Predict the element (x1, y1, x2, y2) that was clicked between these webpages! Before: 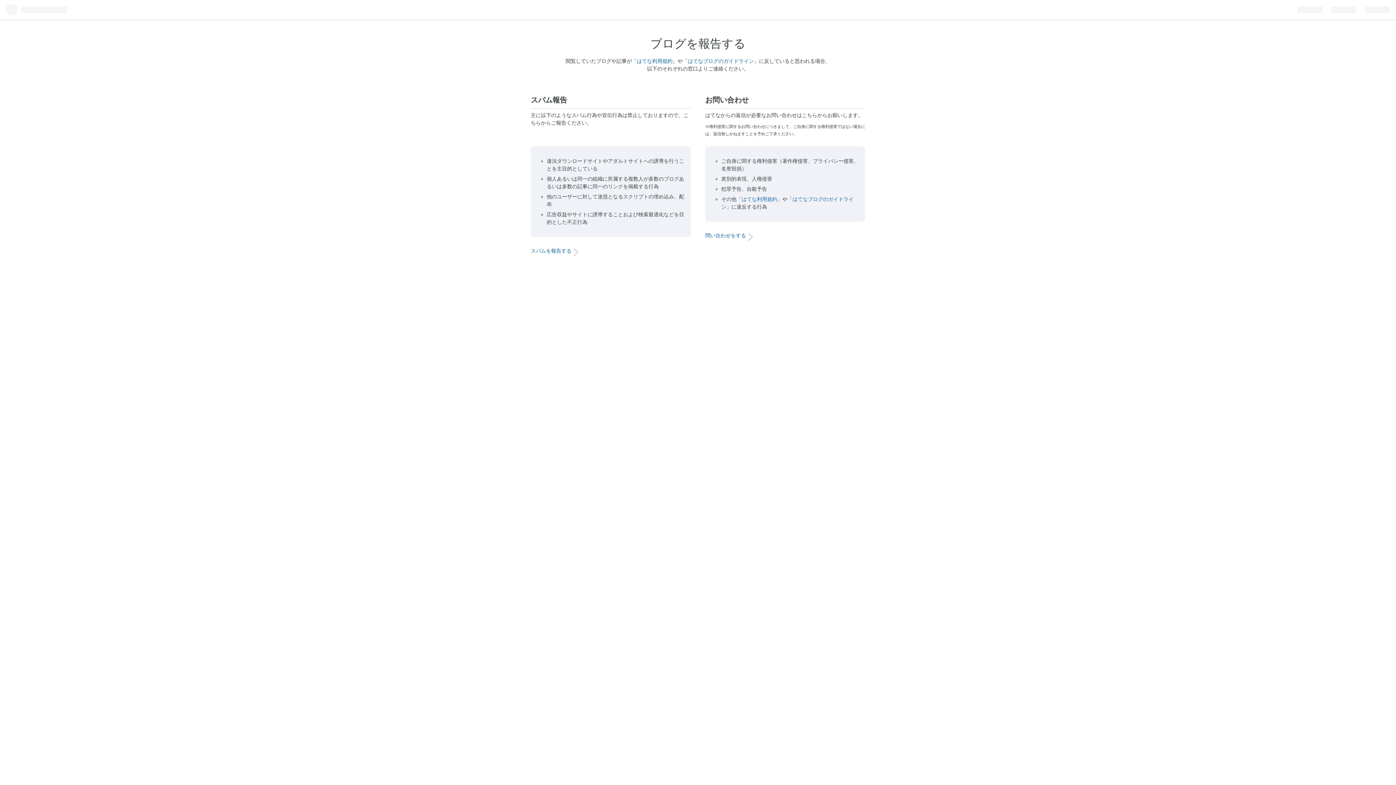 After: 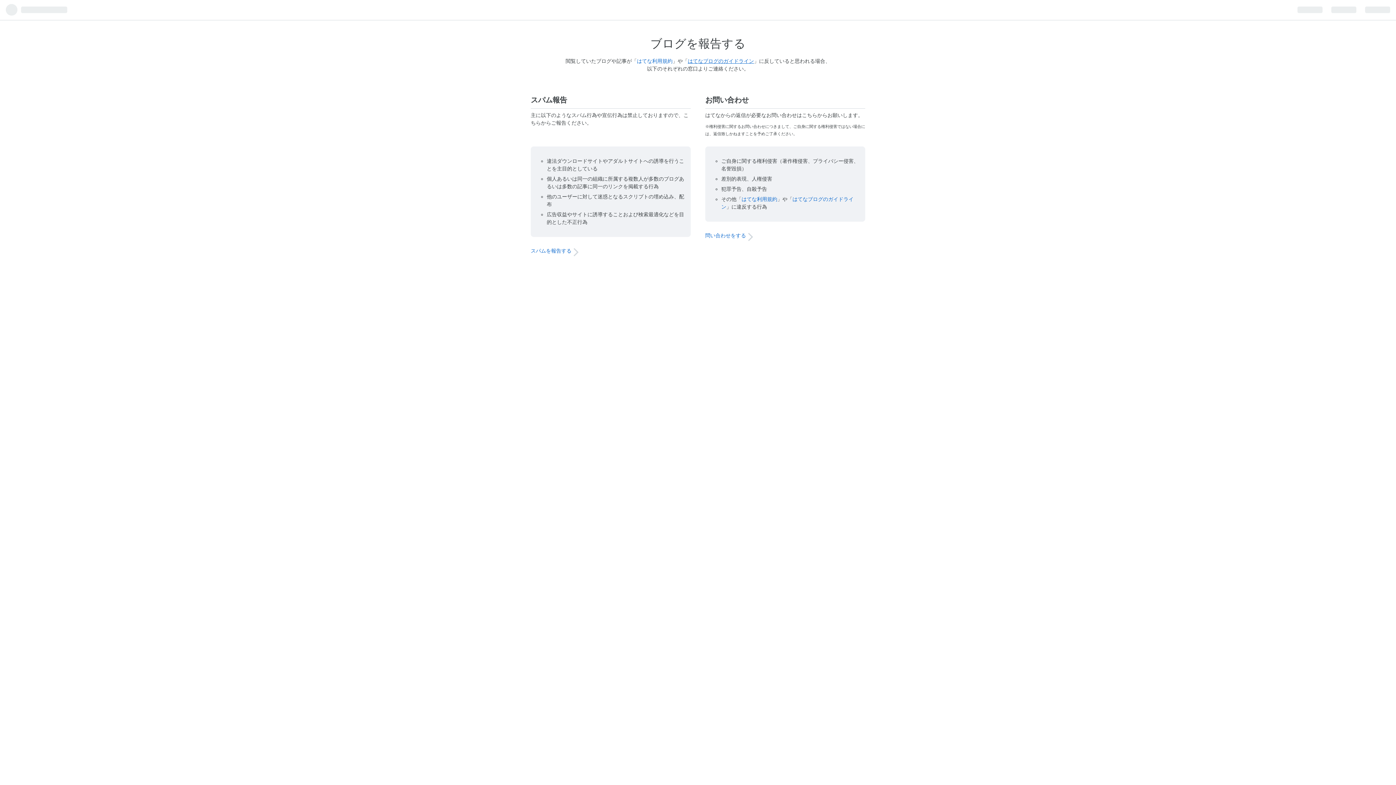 Action: bbox: (688, 58, 754, 64) label: はてなブログのガイドライン